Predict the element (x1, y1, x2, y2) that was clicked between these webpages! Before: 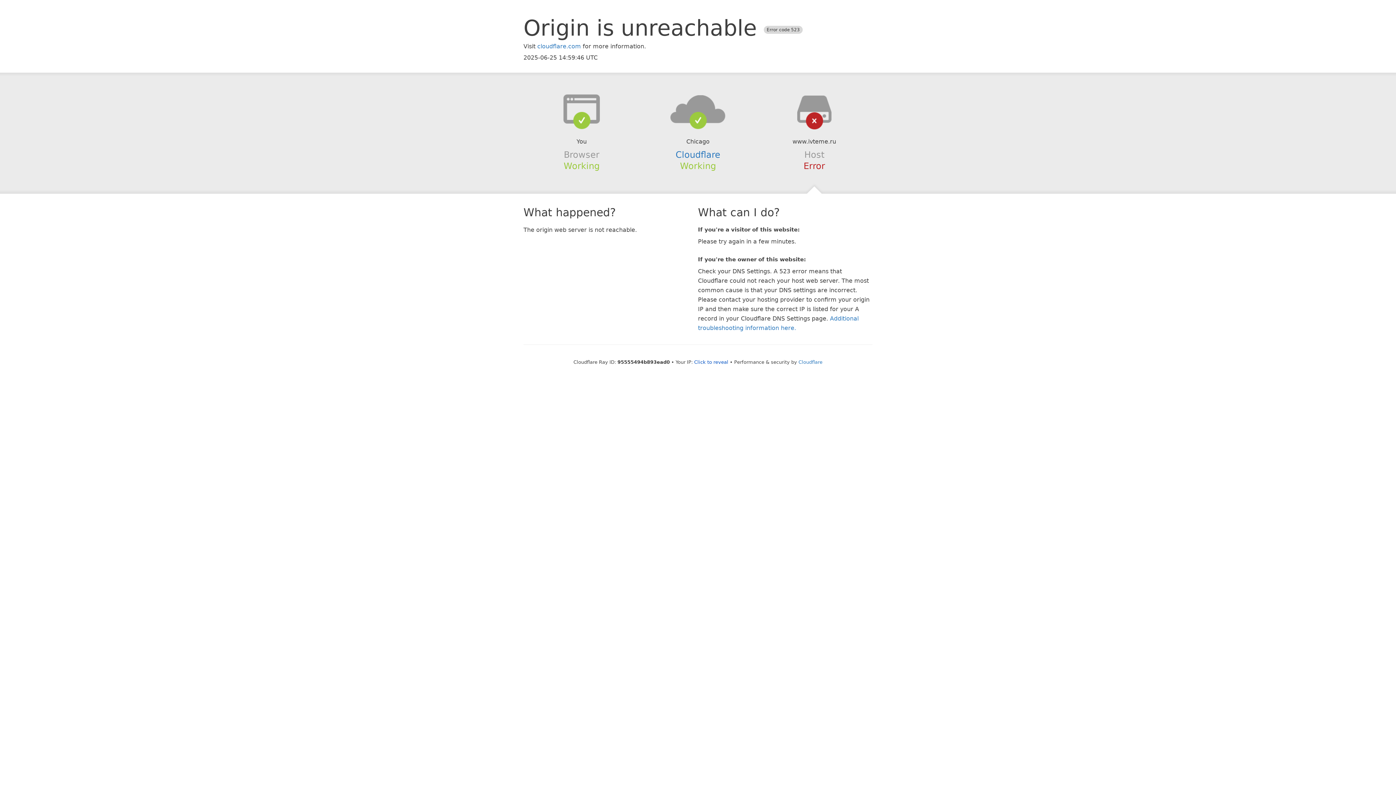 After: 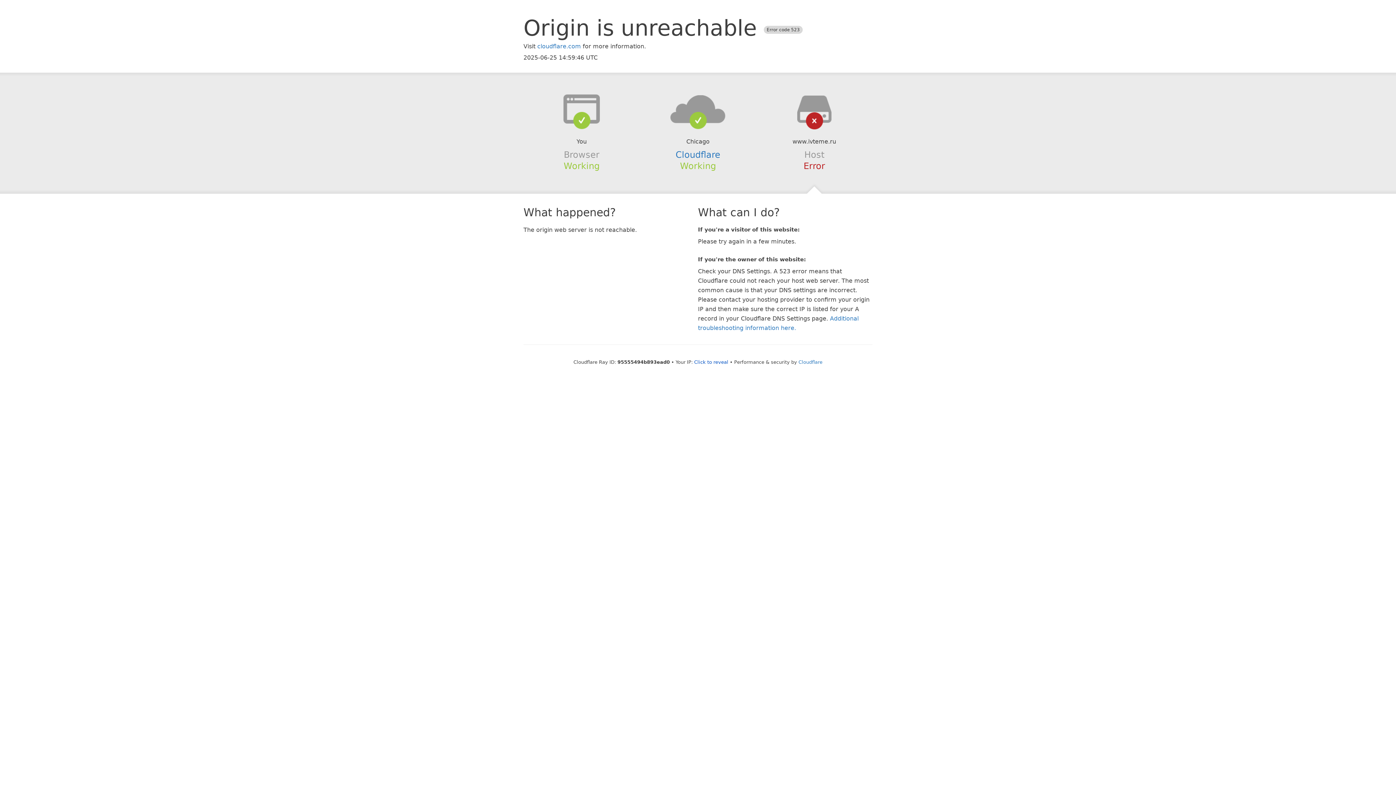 Action: bbox: (639, 94, 756, 123)